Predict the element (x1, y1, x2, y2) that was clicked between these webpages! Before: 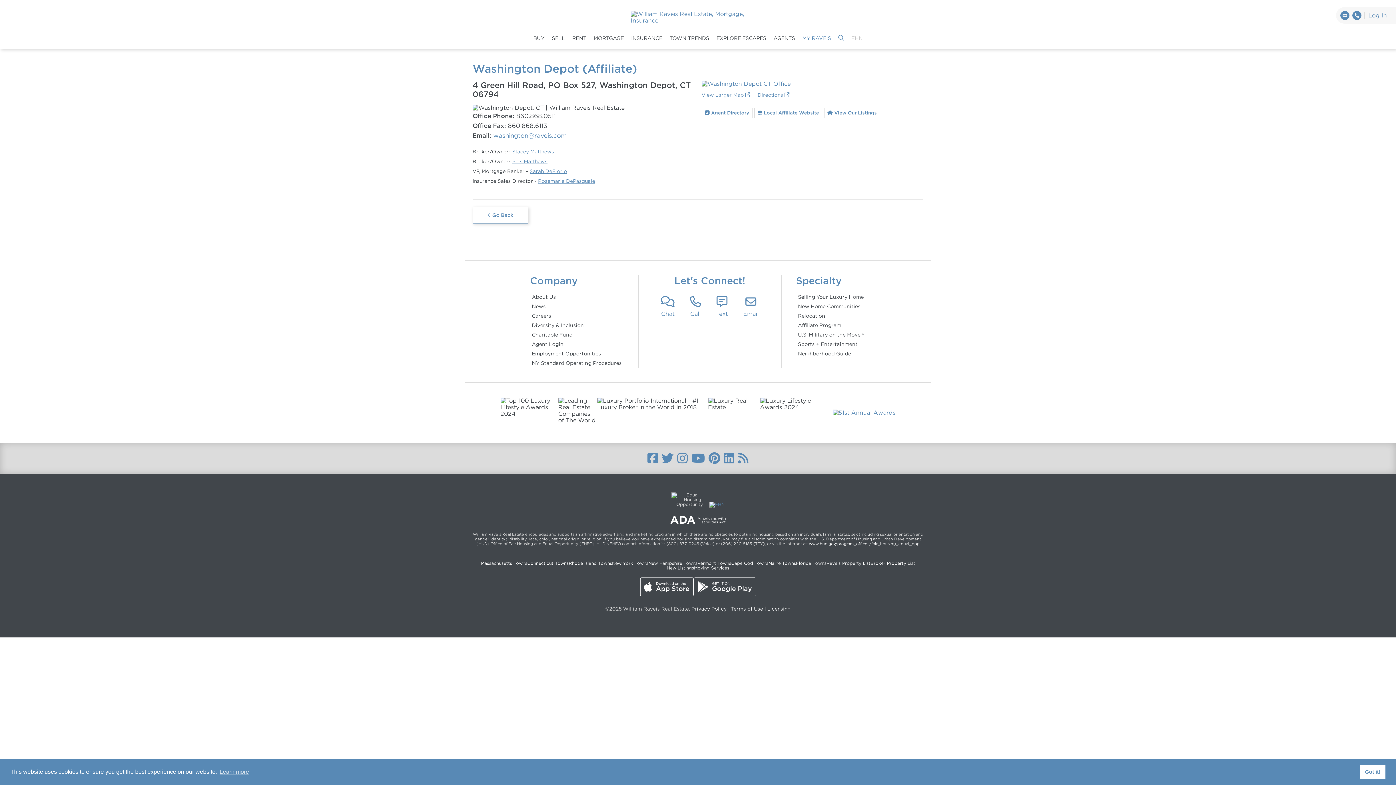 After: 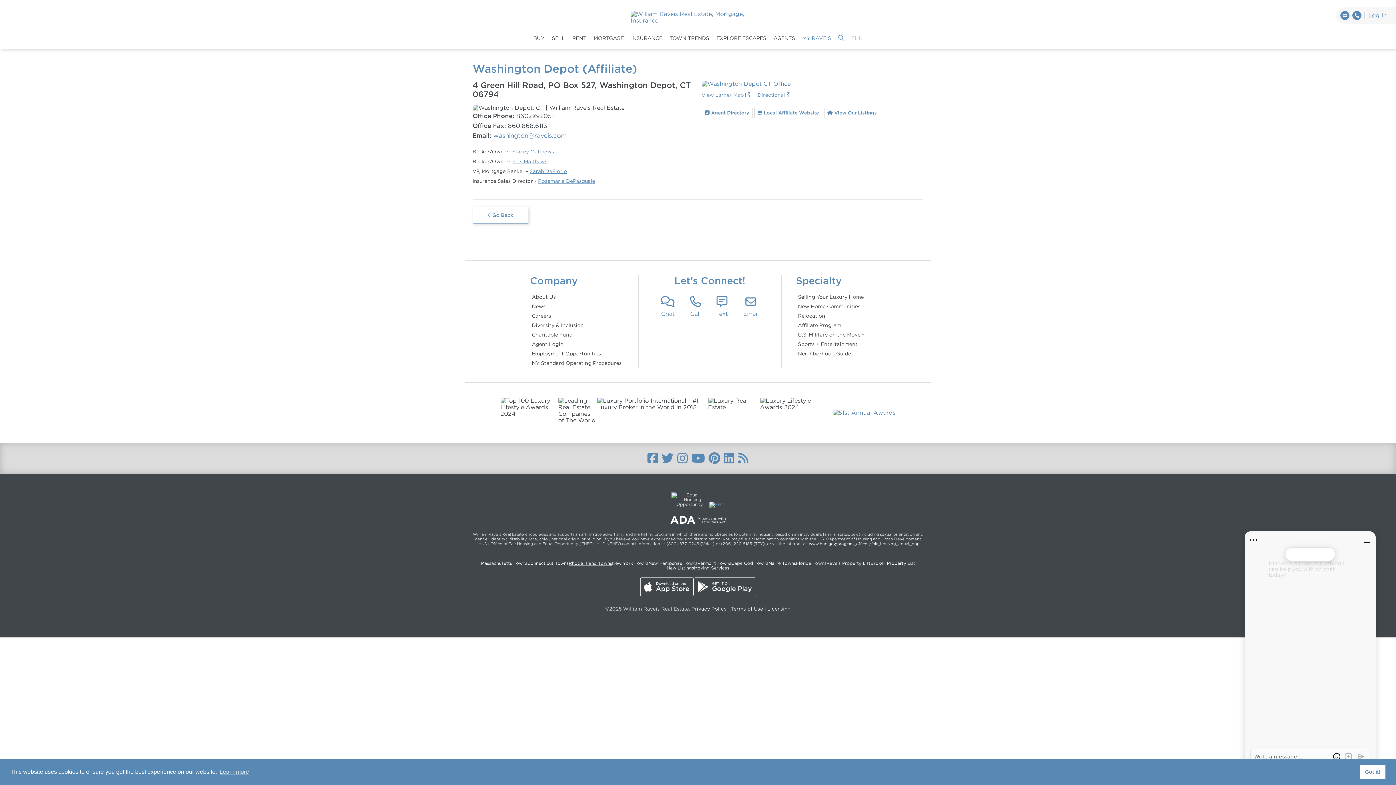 Action: label: Rhode Island Towns bbox: (568, 561, 612, 565)